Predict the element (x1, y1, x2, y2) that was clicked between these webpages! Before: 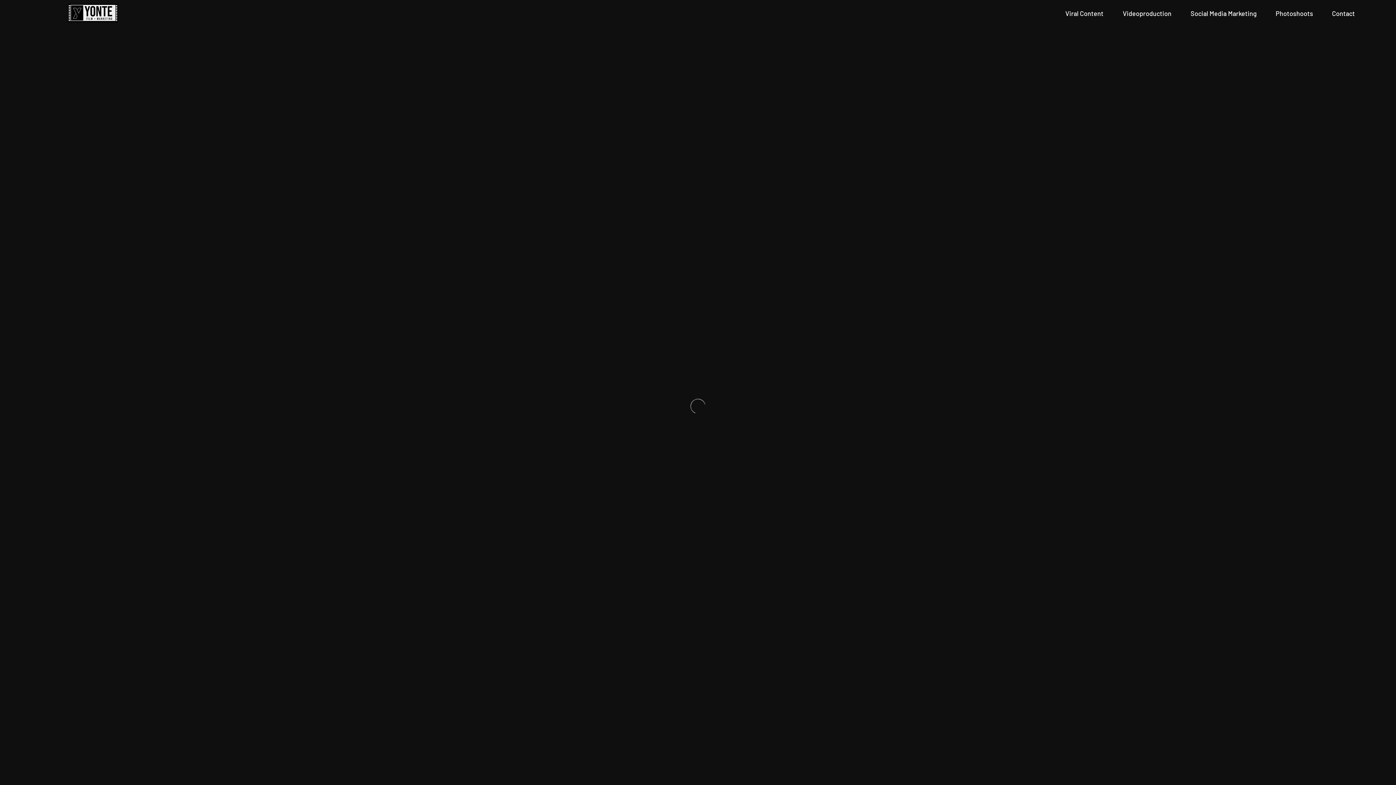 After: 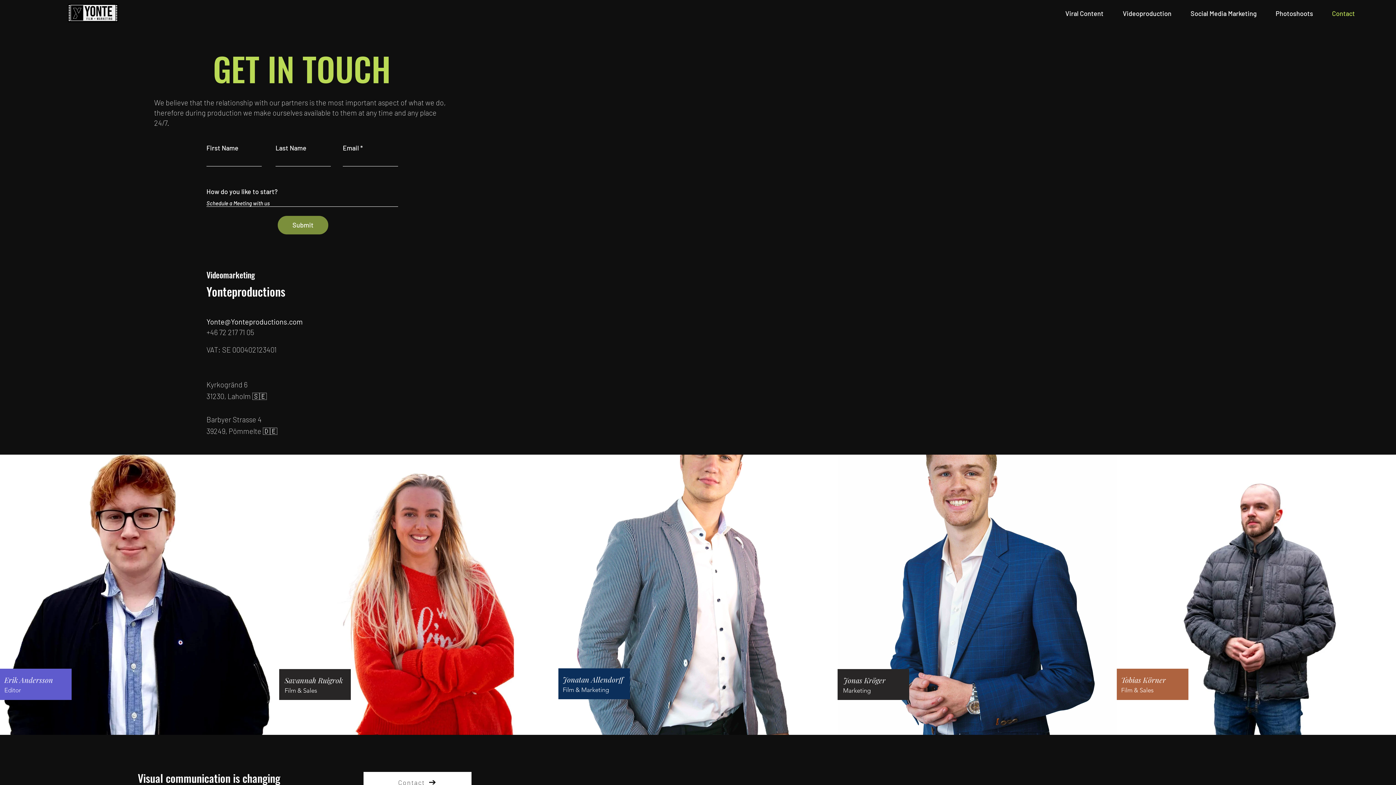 Action: label: Contact bbox: (1322, 4, 1364, 22)